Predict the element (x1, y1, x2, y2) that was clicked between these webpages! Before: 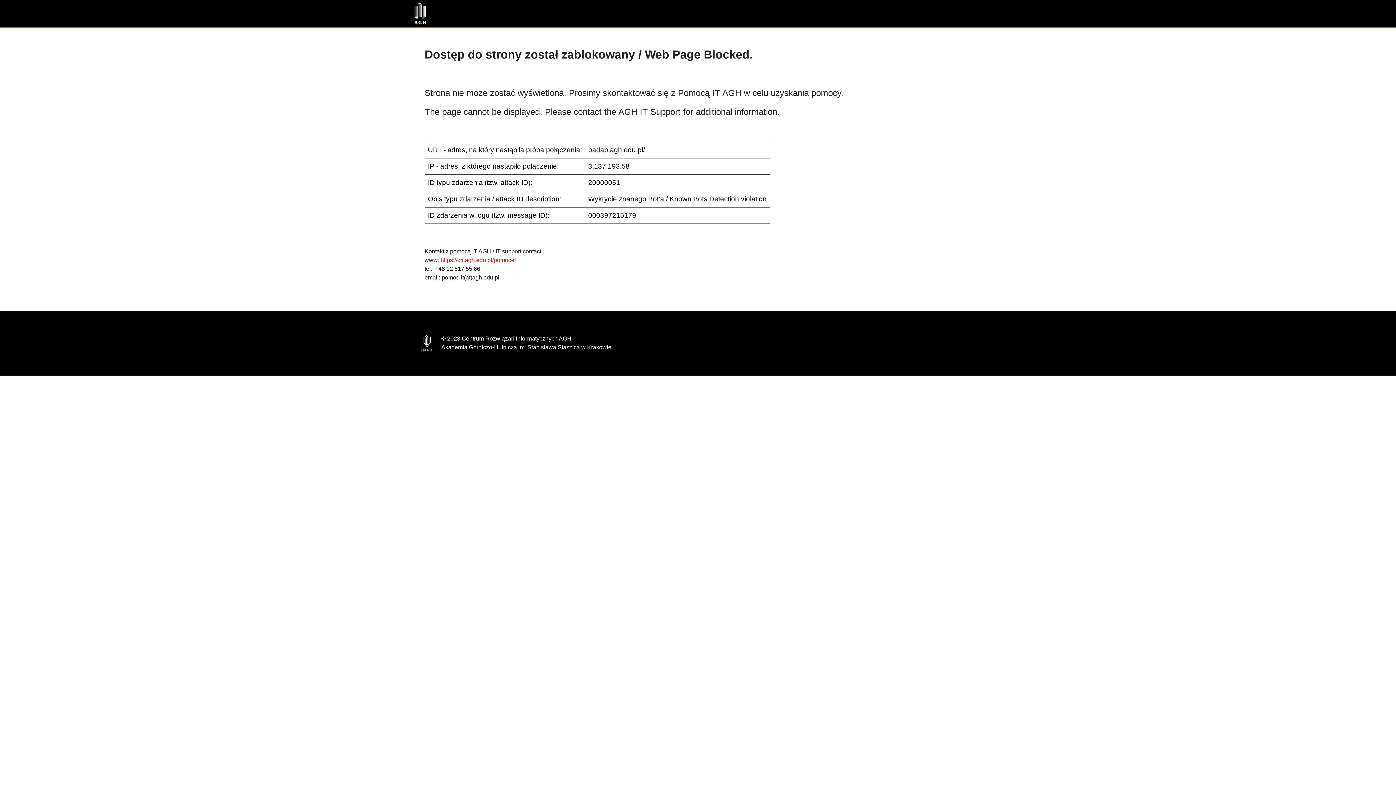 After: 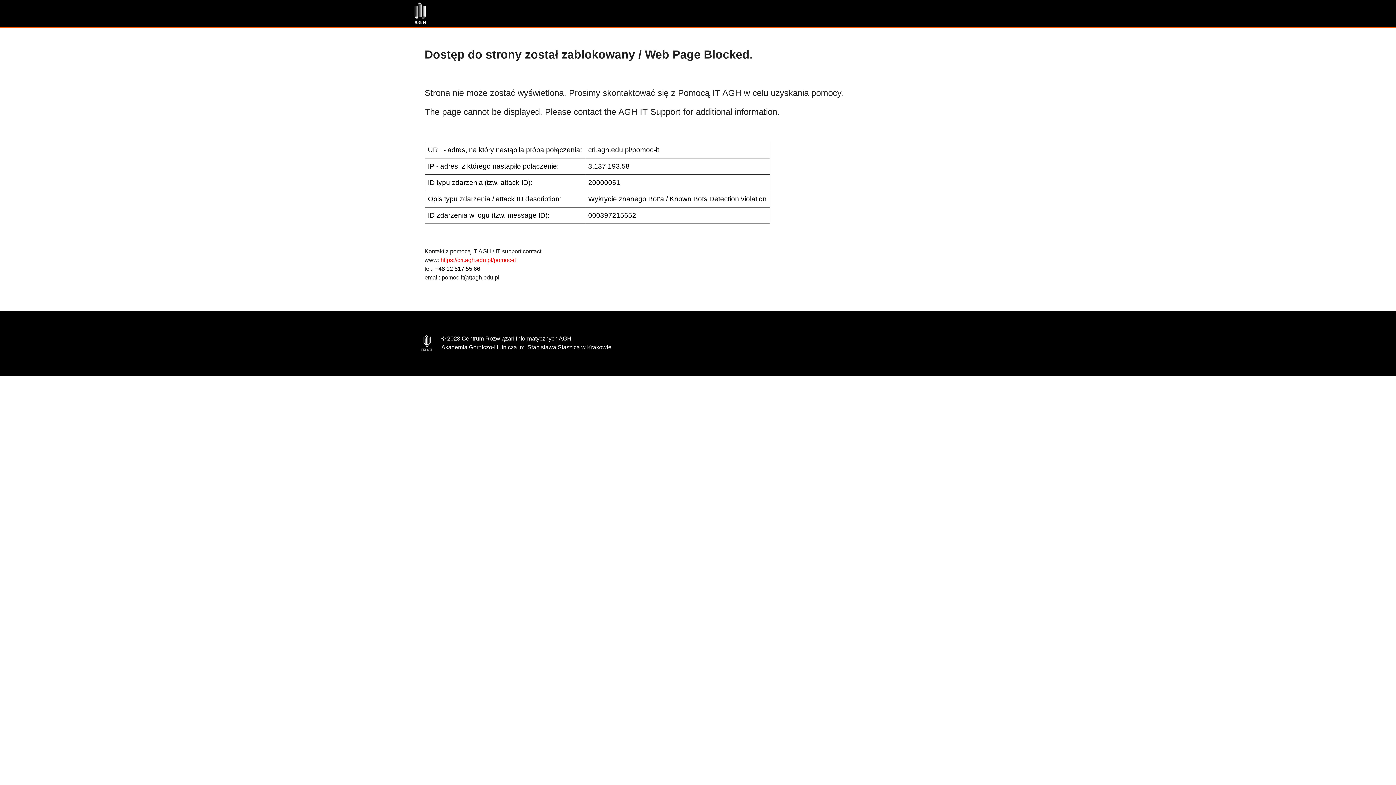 Action: label: https://cri.agh.edu.pl/pomoc-it bbox: (440, 257, 516, 263)